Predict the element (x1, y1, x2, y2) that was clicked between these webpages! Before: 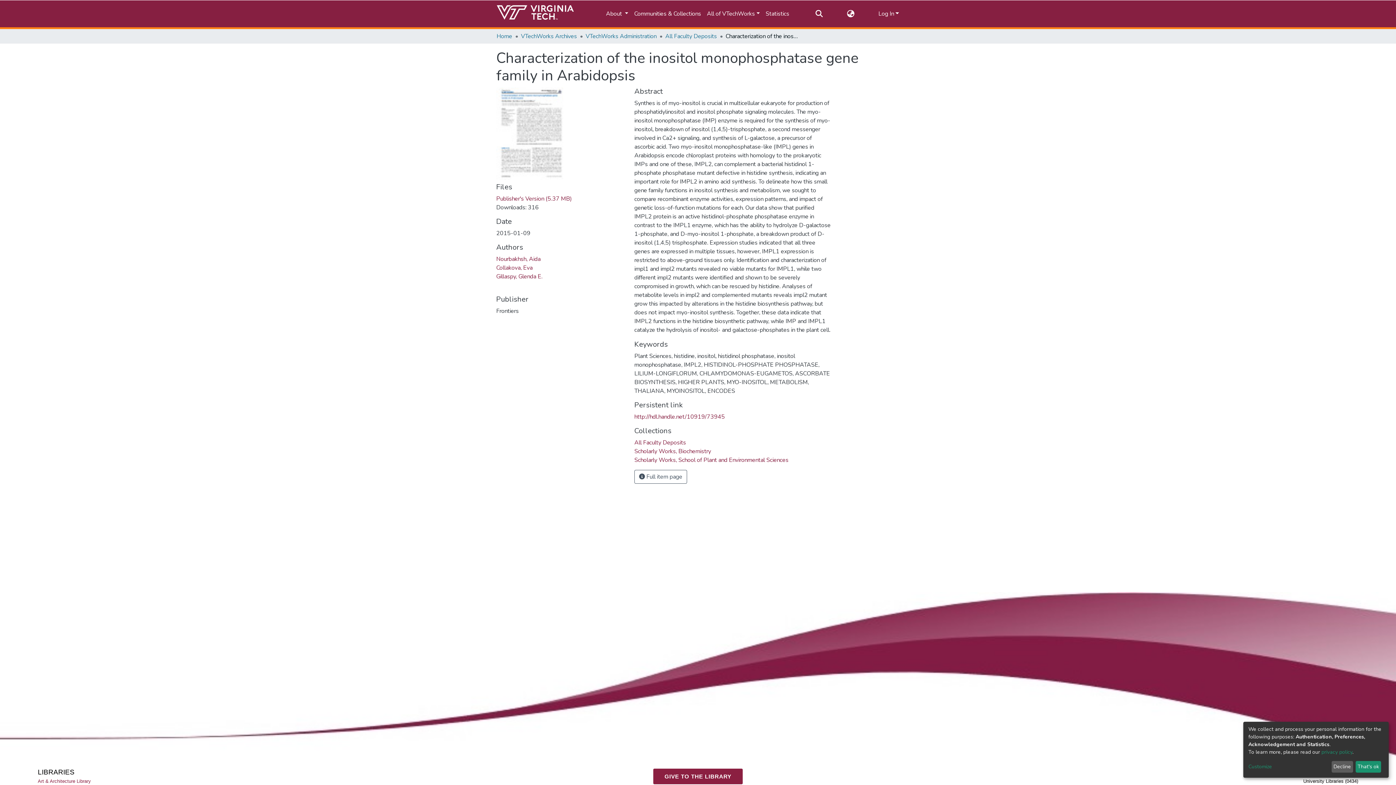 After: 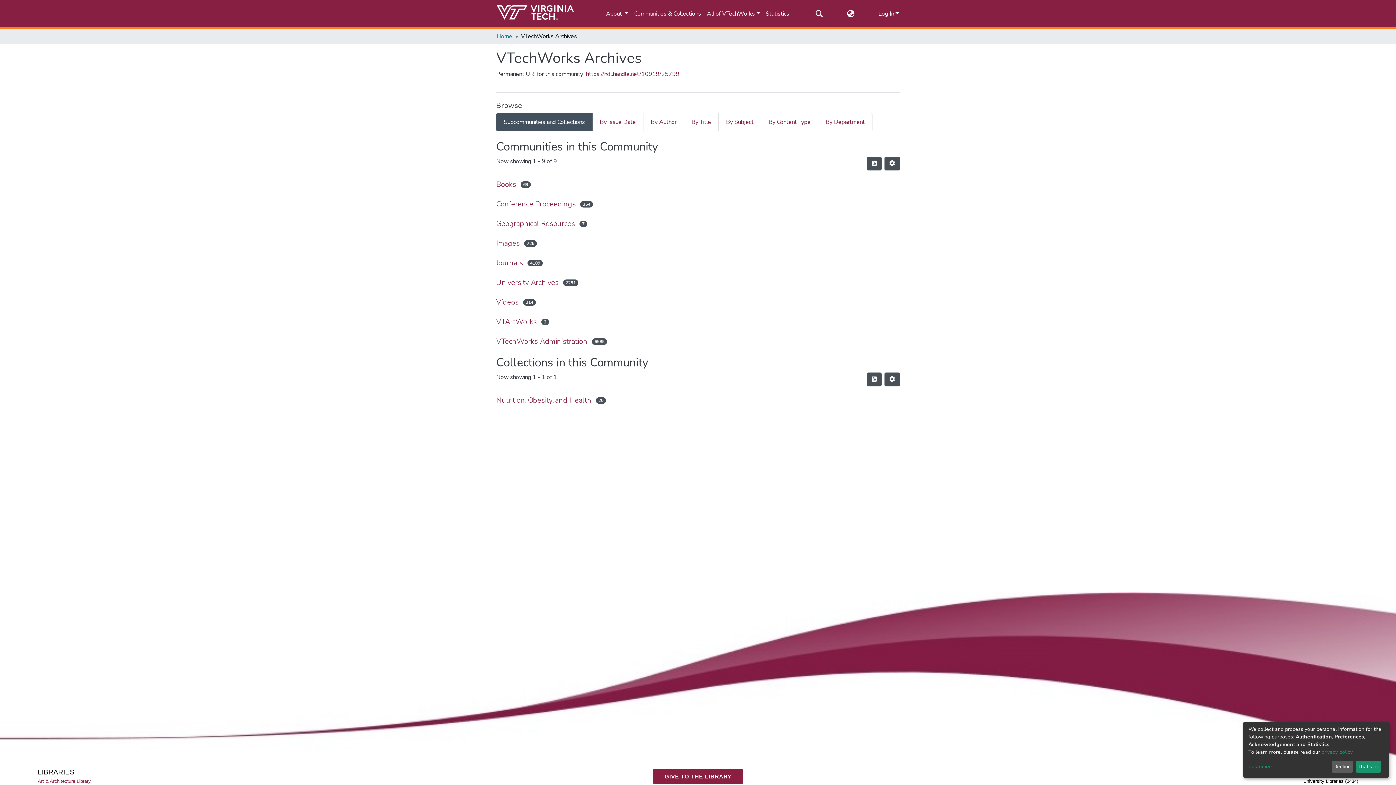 Action: bbox: (521, 32, 577, 40) label: VTechWorks Archives